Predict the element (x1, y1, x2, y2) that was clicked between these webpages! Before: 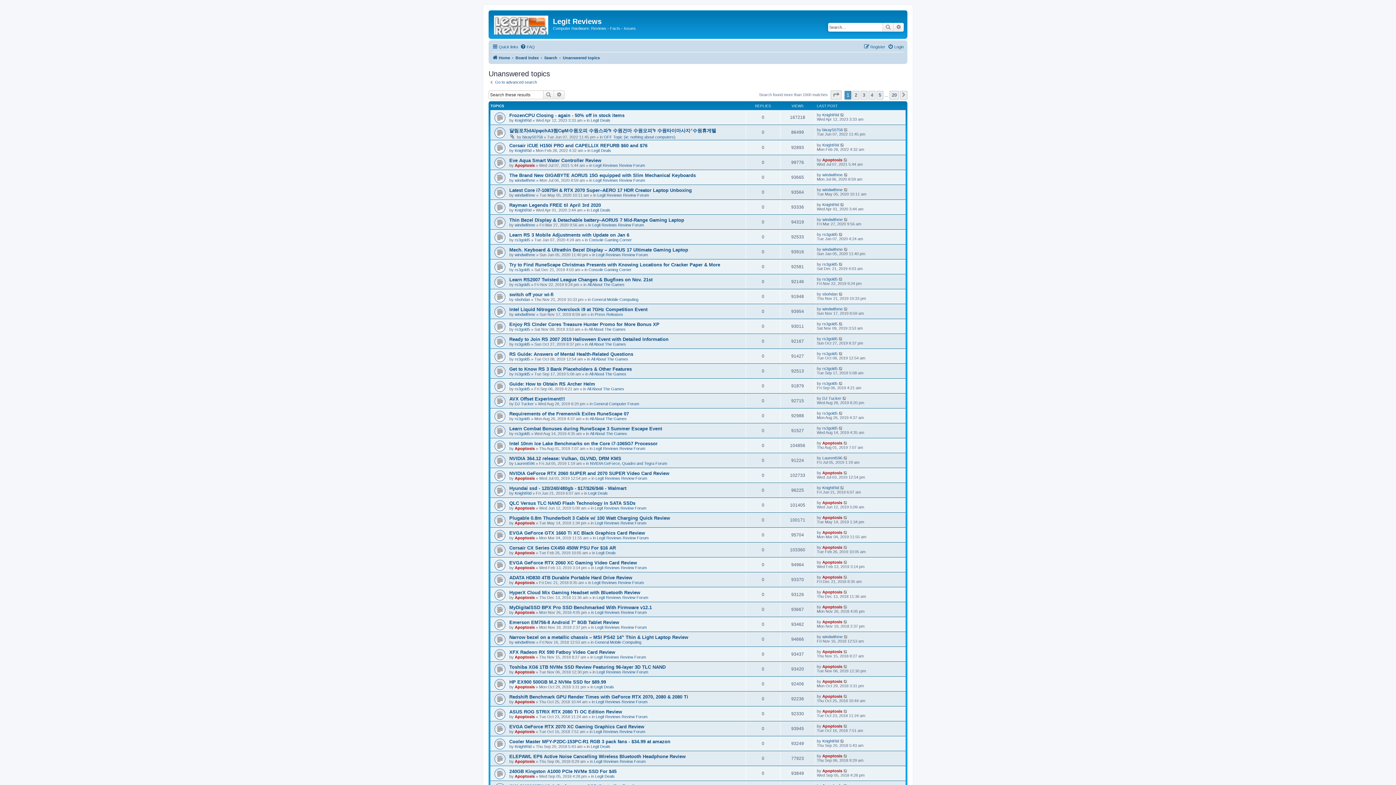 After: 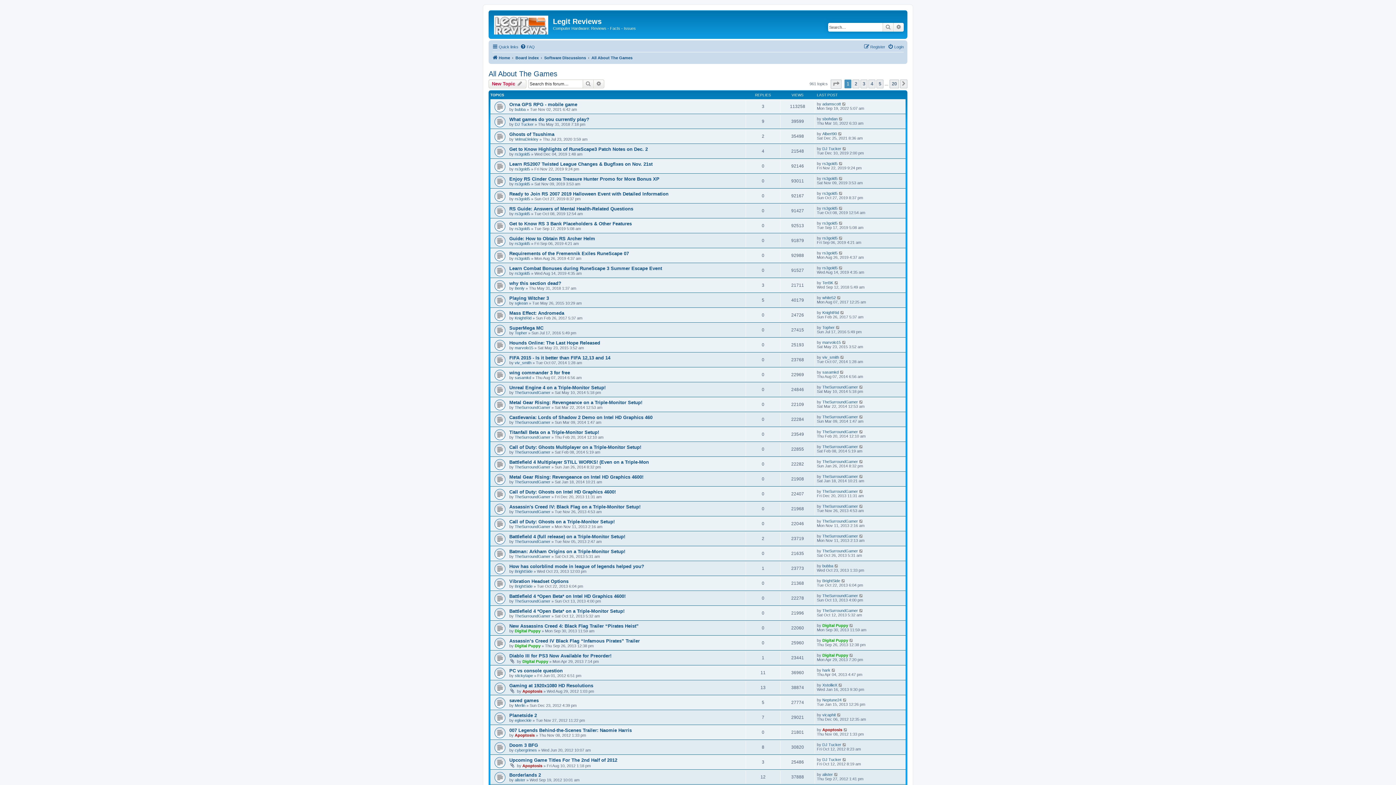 Action: bbox: (589, 416, 626, 421) label: All About The Games